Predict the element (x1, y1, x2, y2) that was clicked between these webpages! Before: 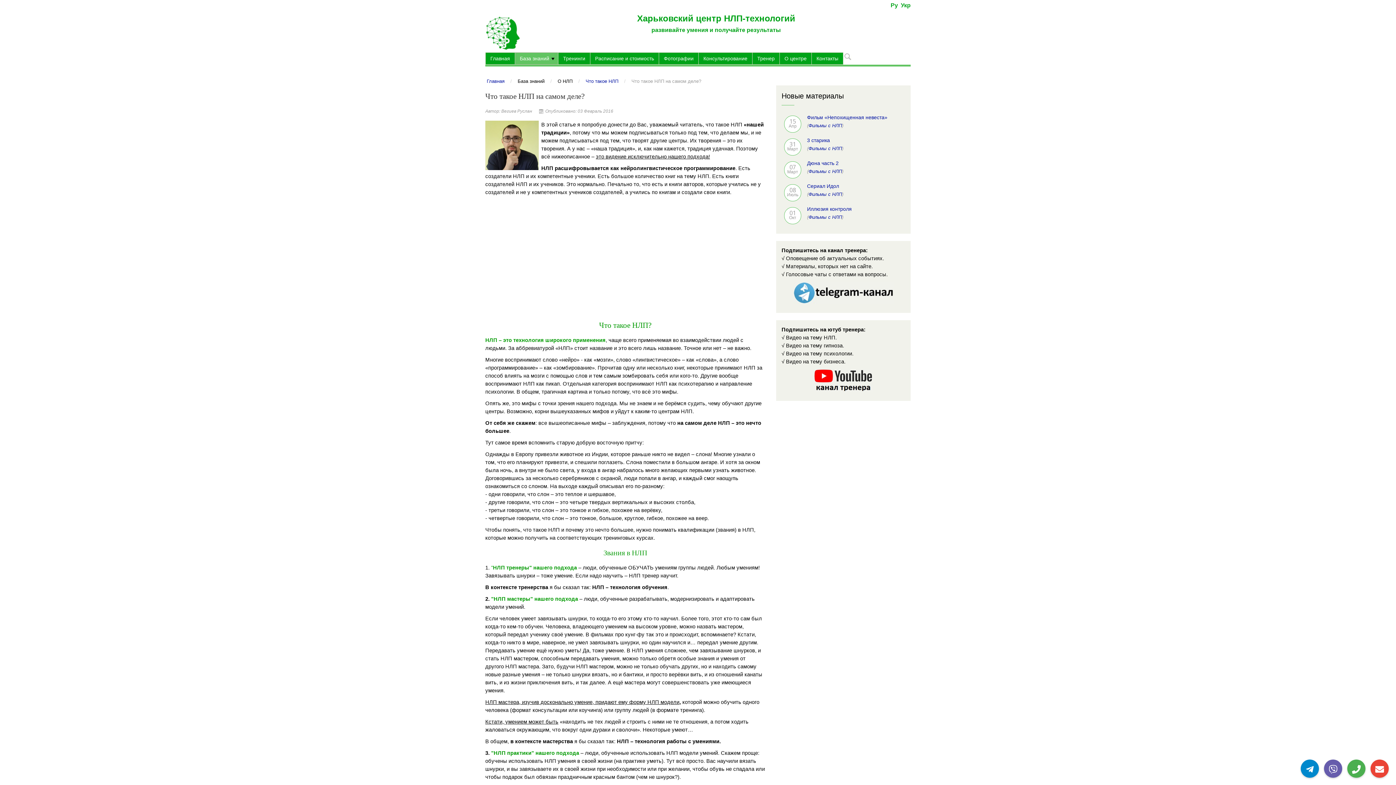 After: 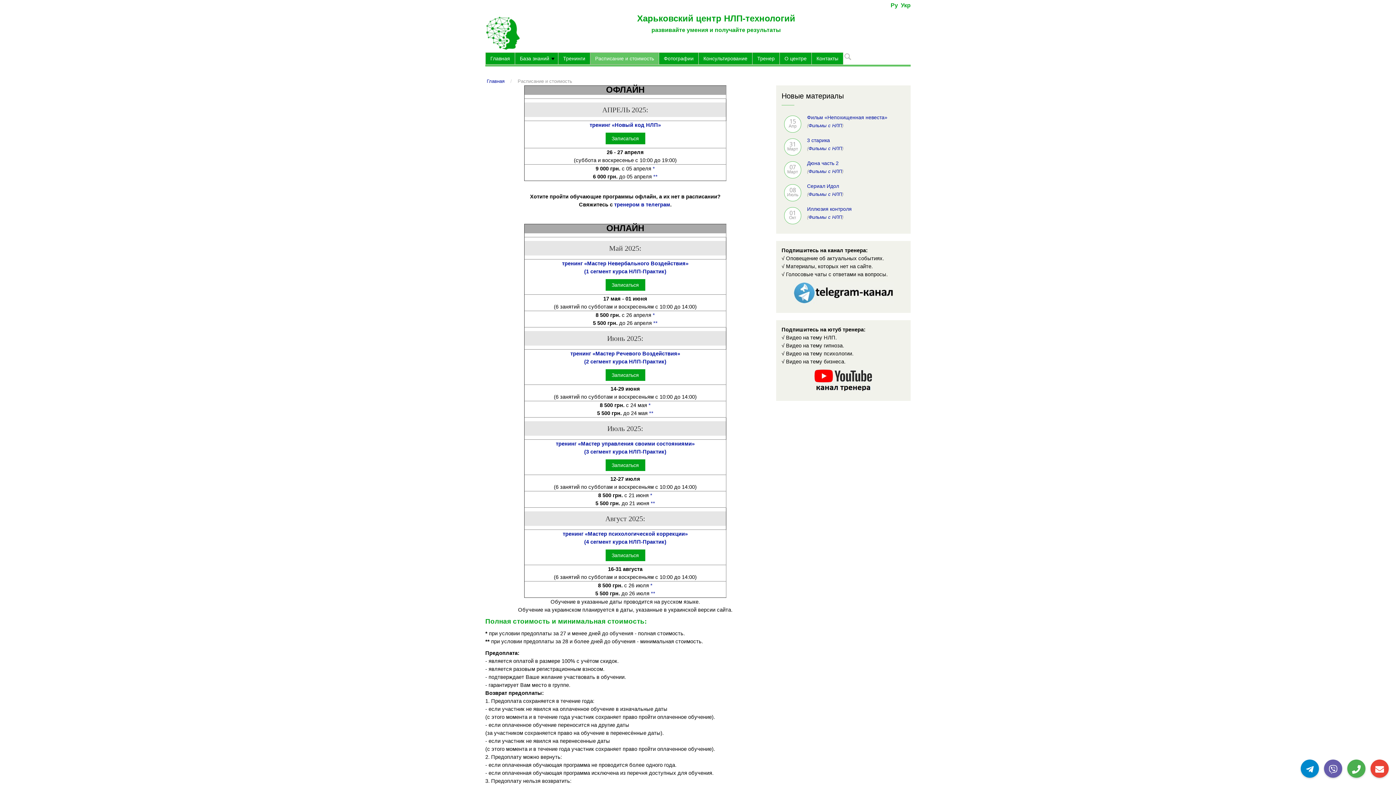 Action: label: Расписание и стоимость bbox: (590, 52, 658, 64)